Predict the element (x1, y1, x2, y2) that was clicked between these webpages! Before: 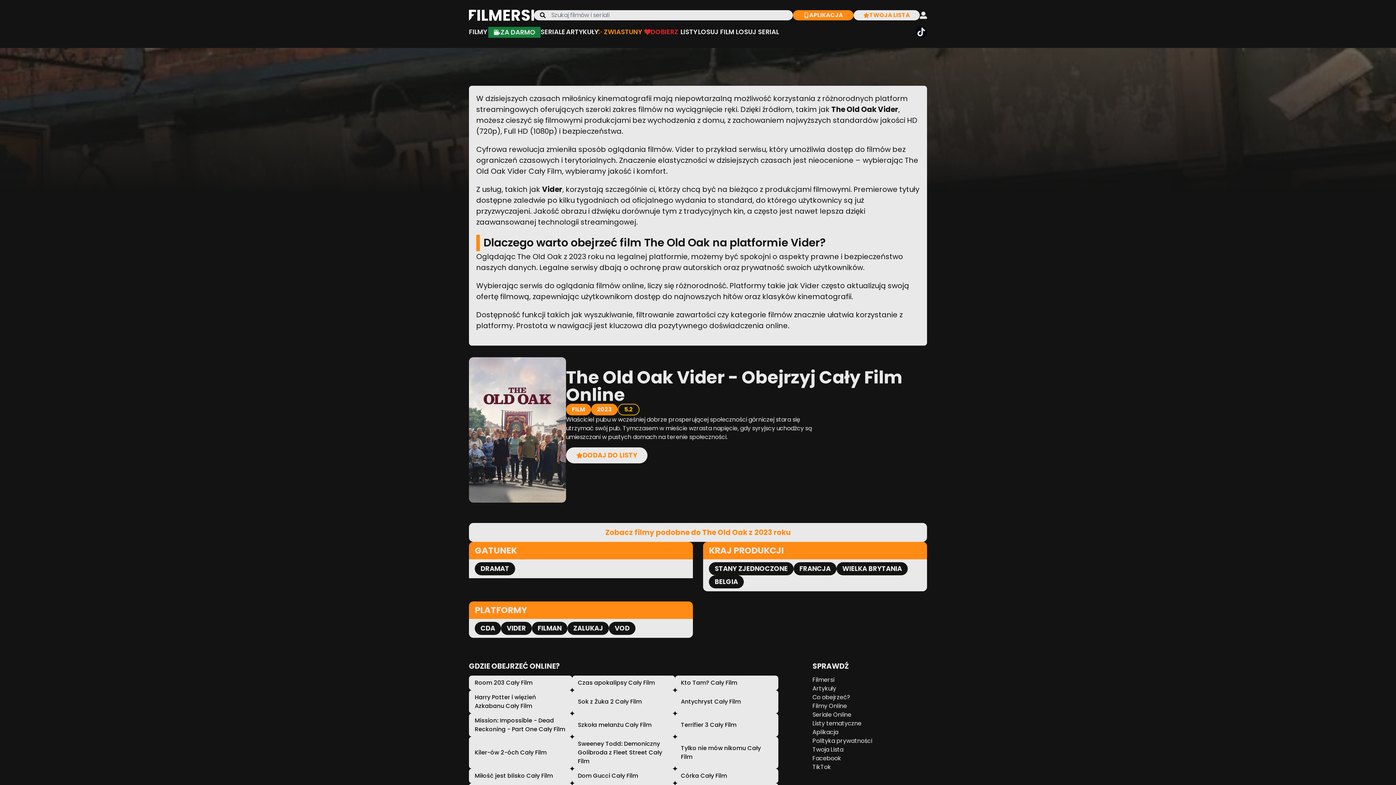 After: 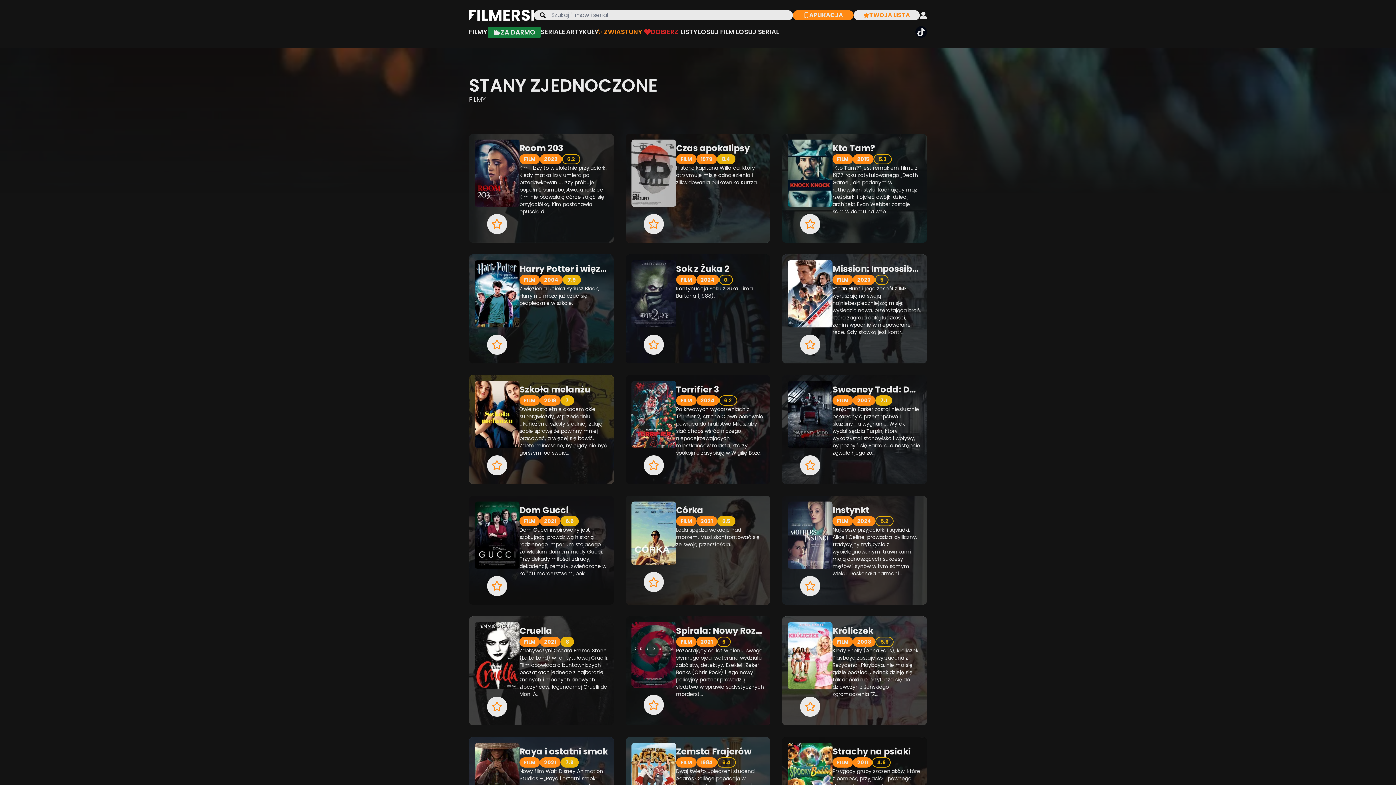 Action: bbox: (709, 562, 793, 575) label: STANY ZJEDNOCZONE